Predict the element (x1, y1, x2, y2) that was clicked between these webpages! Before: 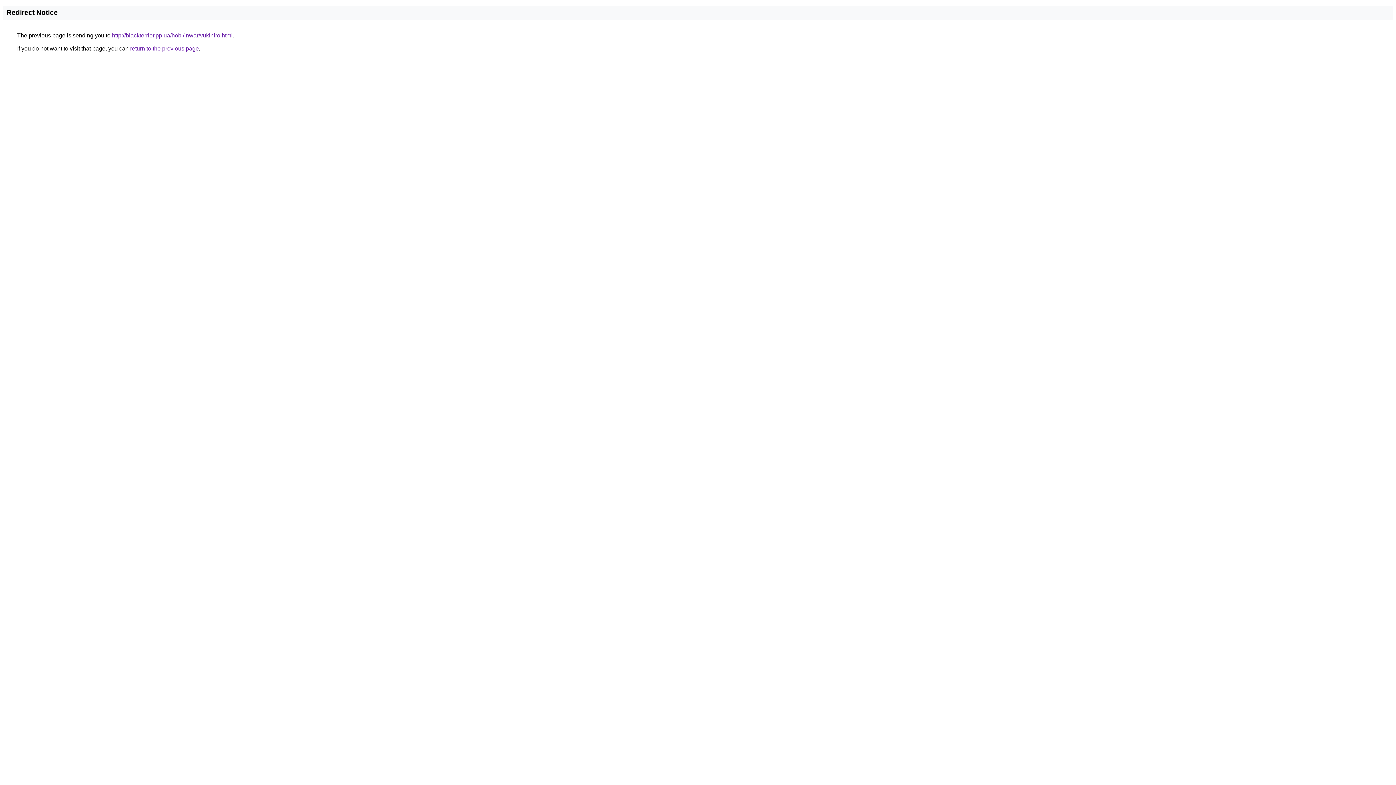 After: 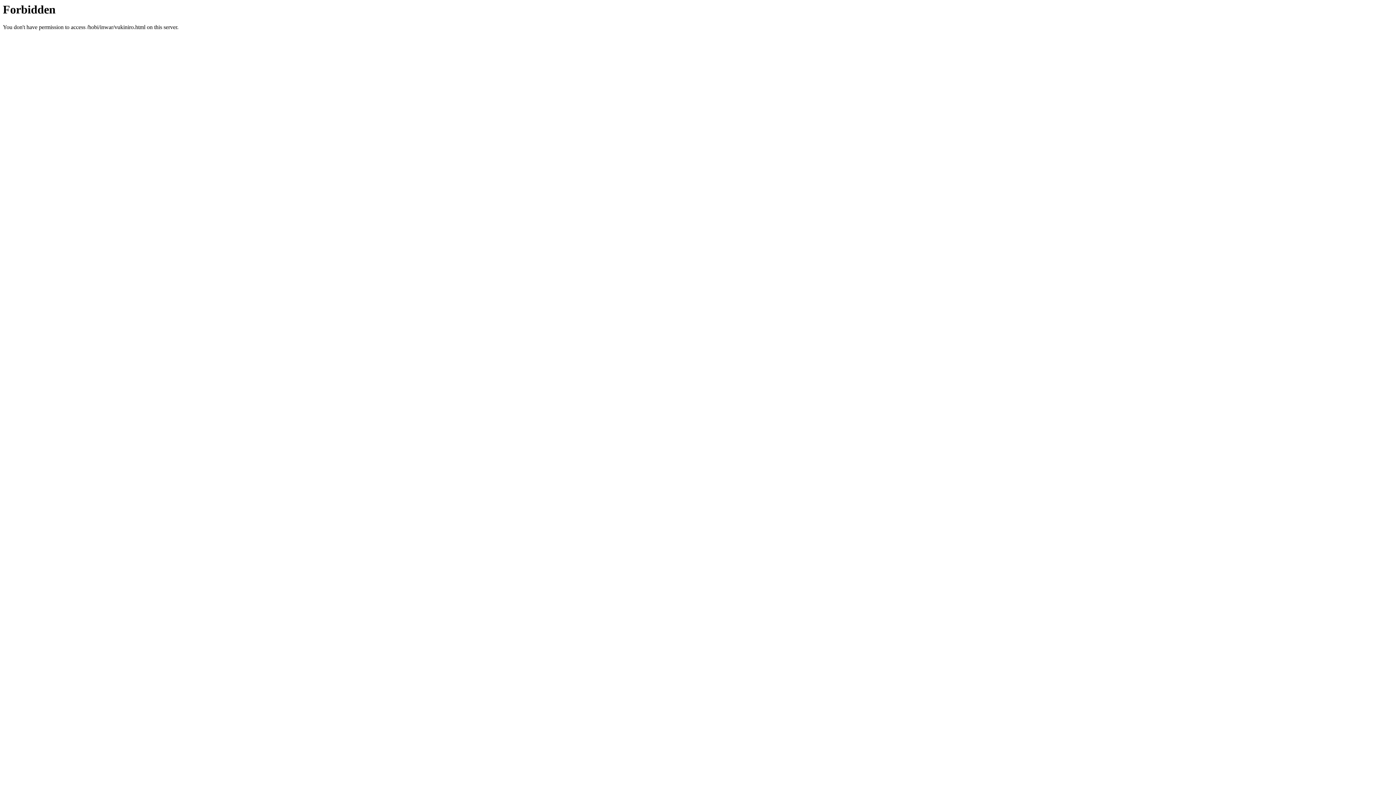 Action: label: http://blackterrier.pp.ua/hobi/inwar/vukiniro.html bbox: (112, 32, 232, 38)